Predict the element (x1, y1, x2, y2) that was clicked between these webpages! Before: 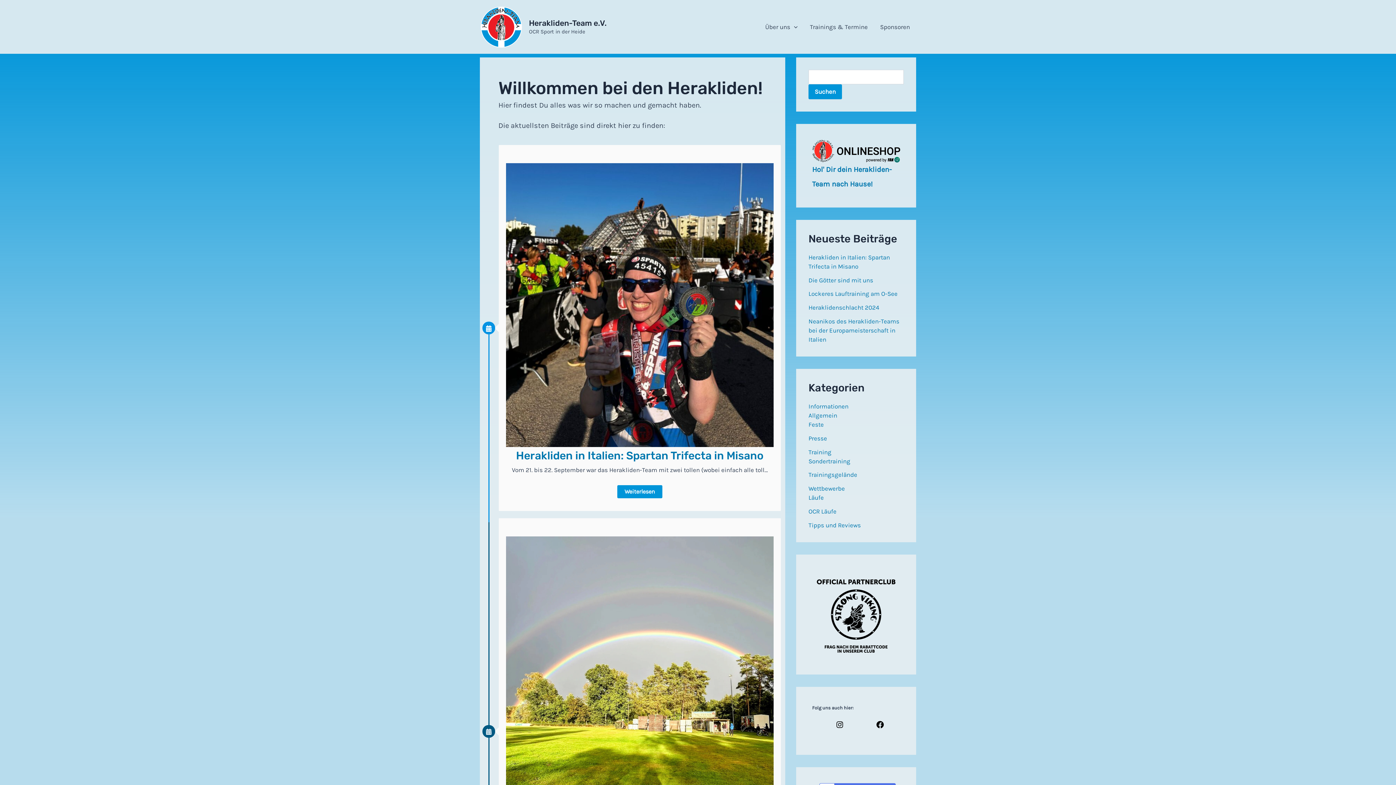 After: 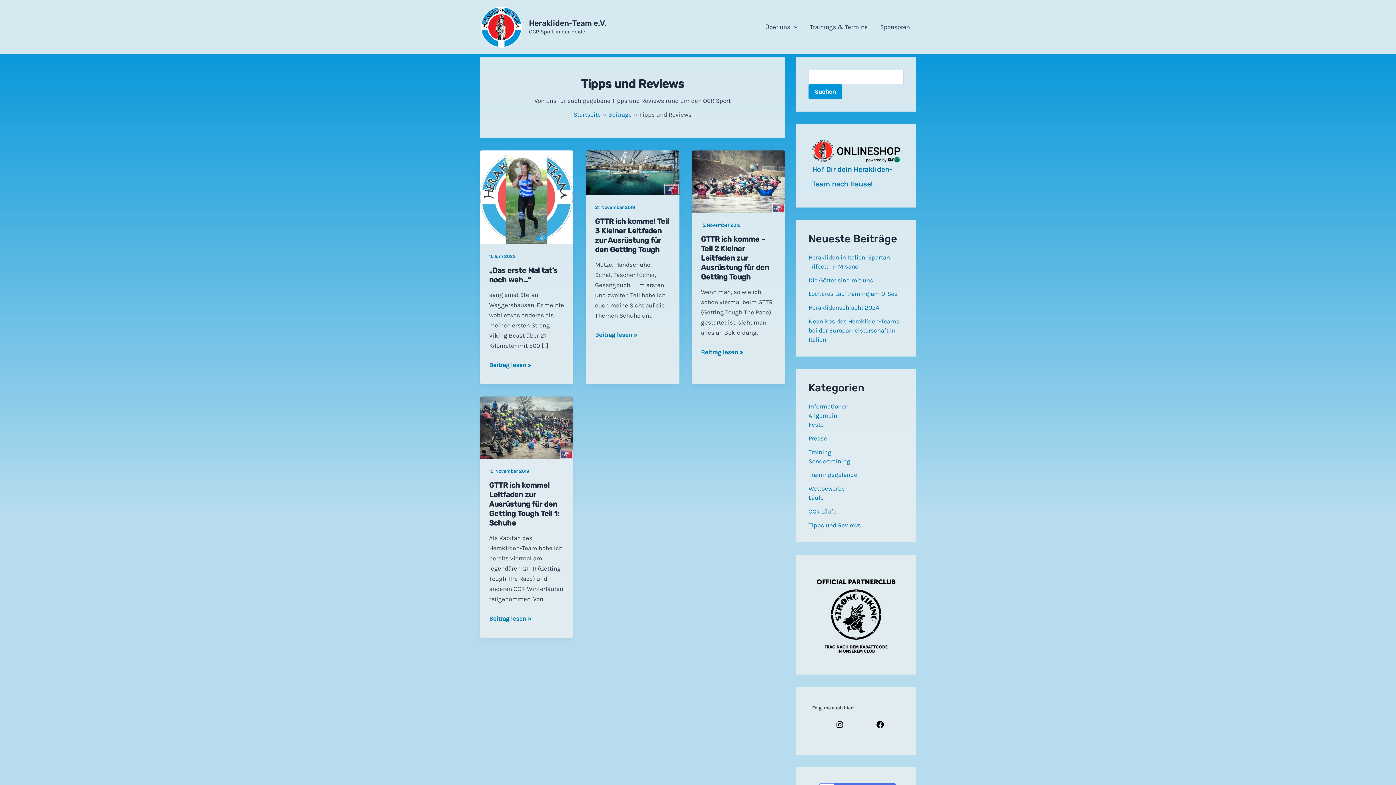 Action: label: Tipps und Reviews bbox: (808, 521, 861, 528)